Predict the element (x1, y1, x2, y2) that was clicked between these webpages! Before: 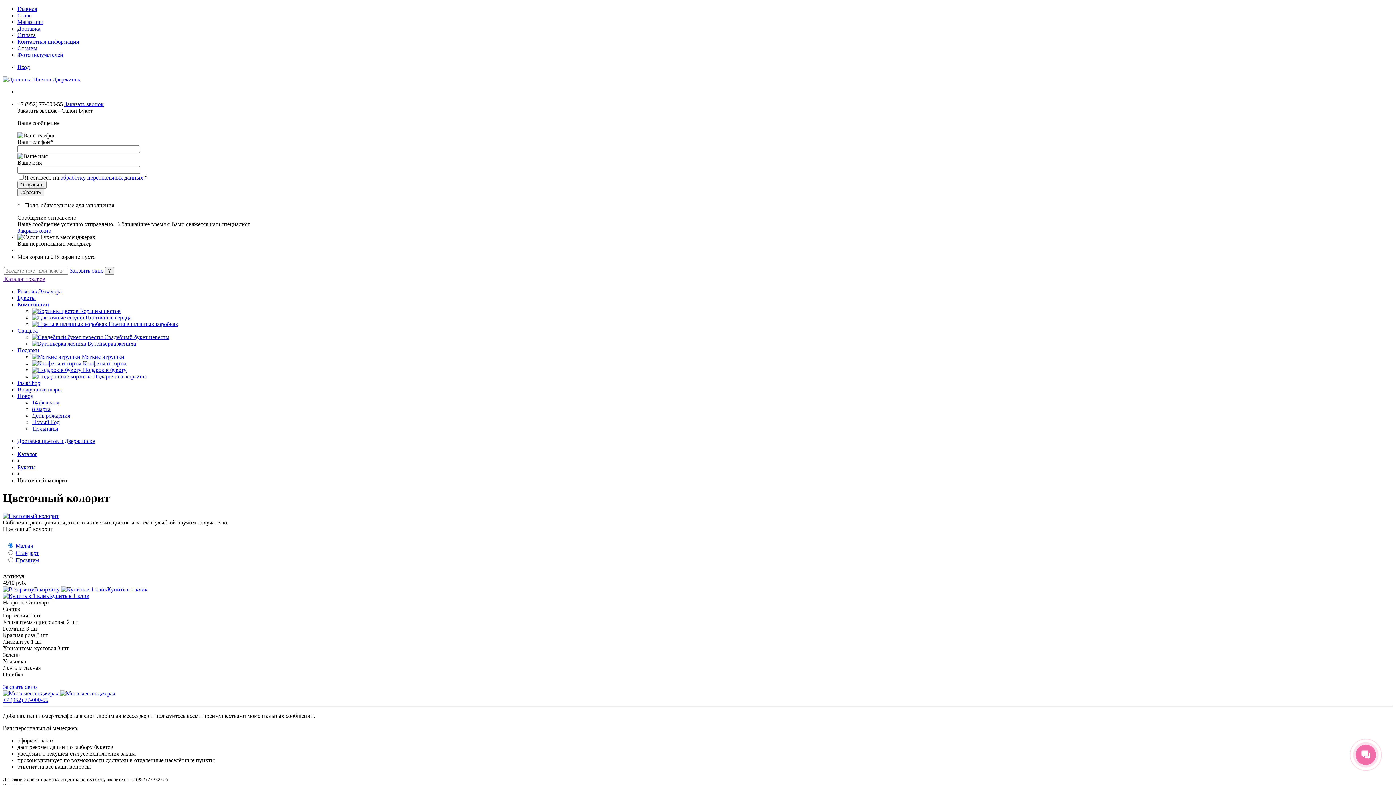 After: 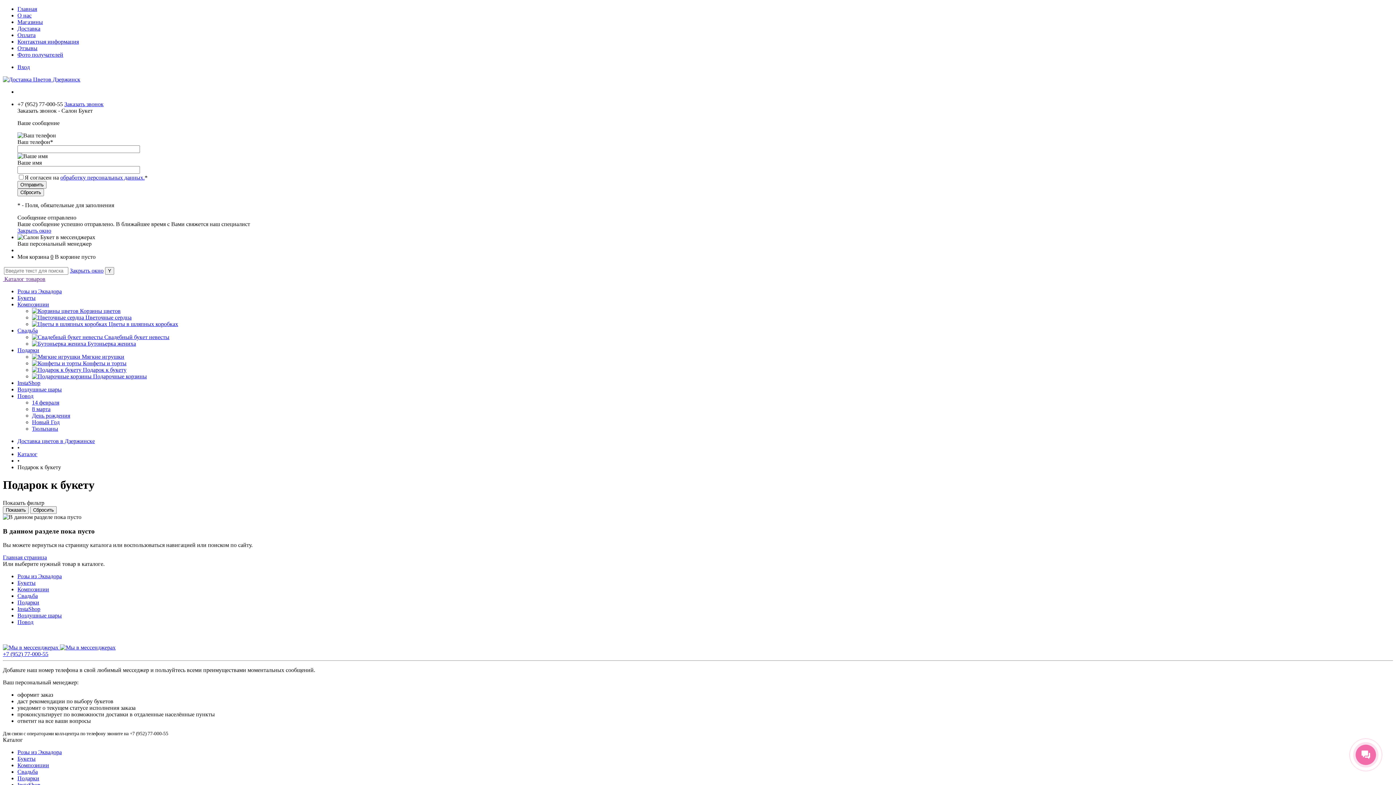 Action: bbox: (82, 366, 126, 373) label: Подарок к букету